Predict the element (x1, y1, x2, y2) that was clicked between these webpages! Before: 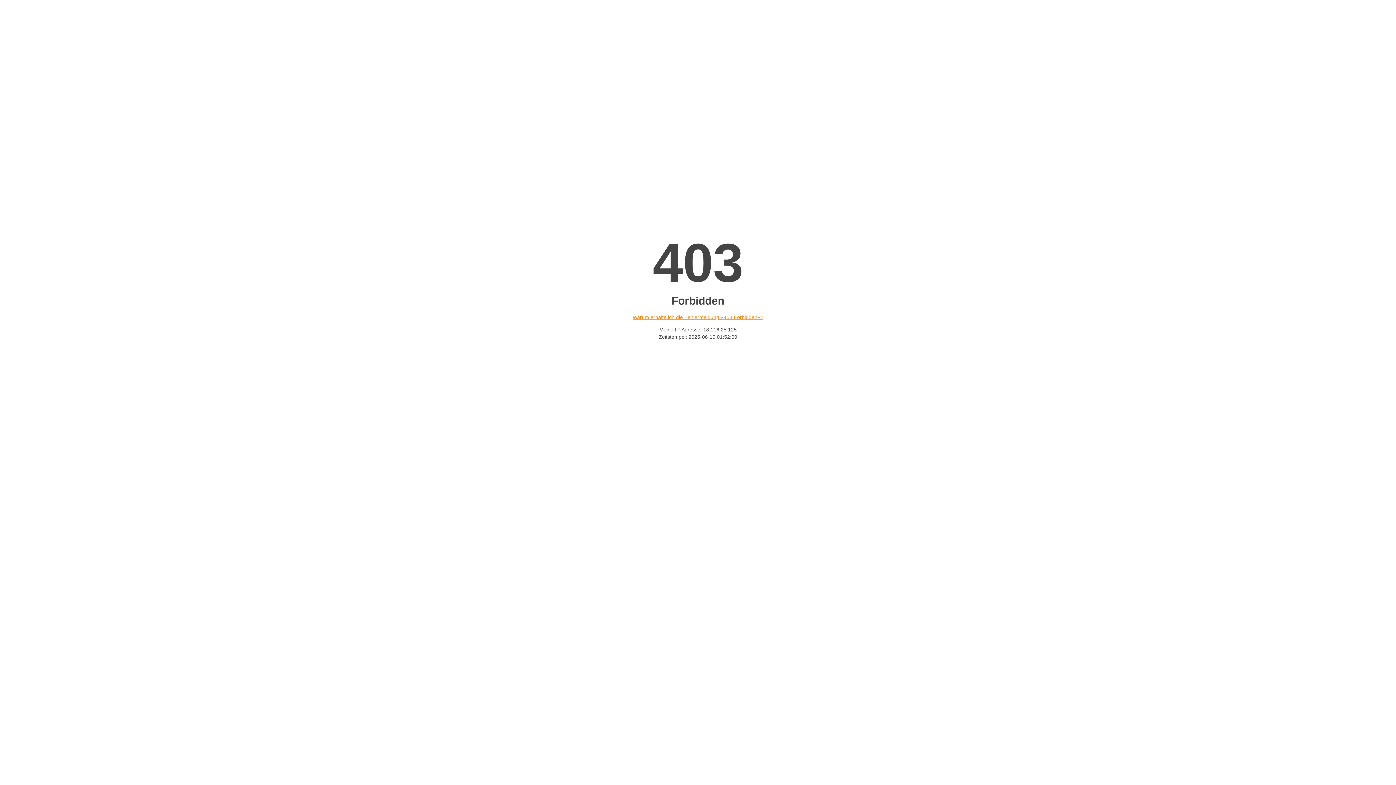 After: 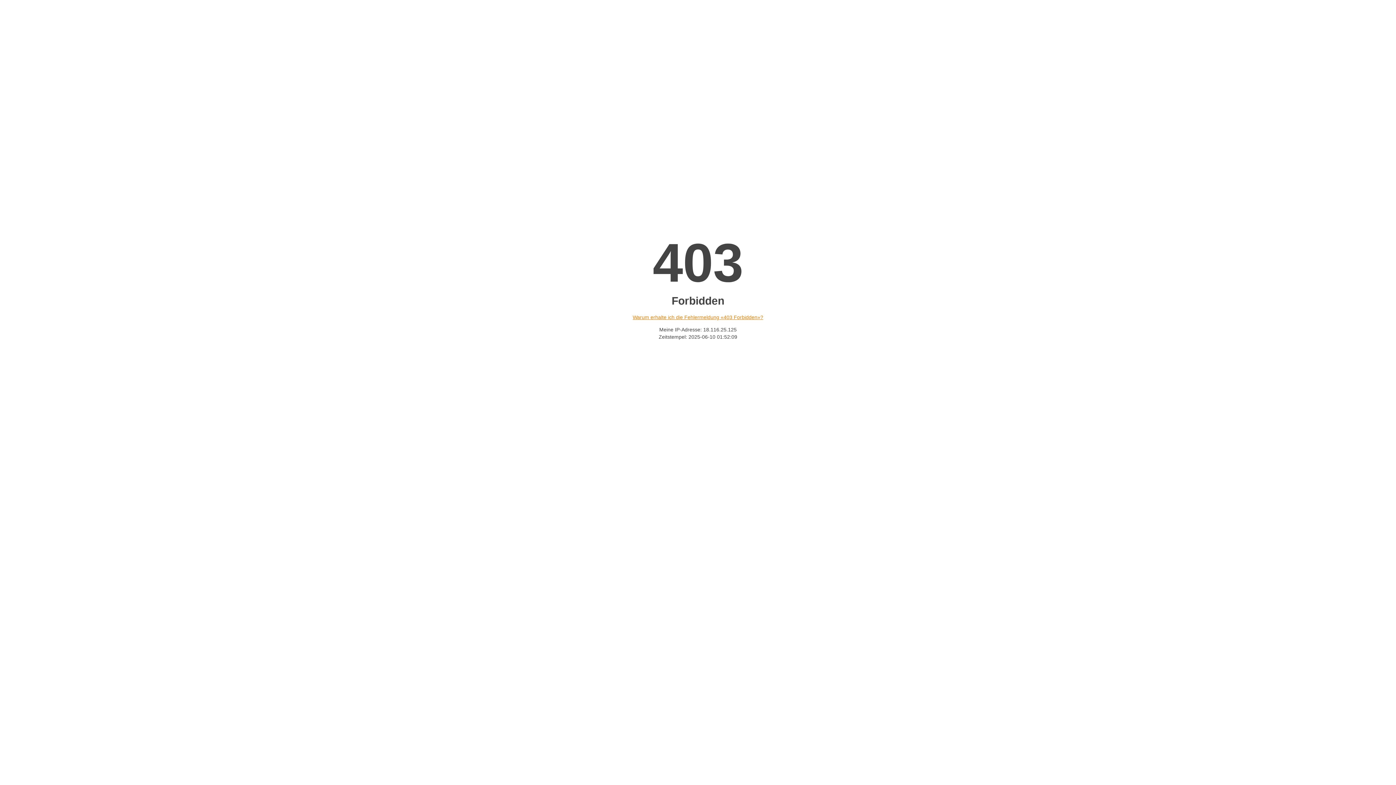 Action: bbox: (632, 314, 763, 320) label: Warum erhalte ich die Fehlermeldung «403 Forbidden»?